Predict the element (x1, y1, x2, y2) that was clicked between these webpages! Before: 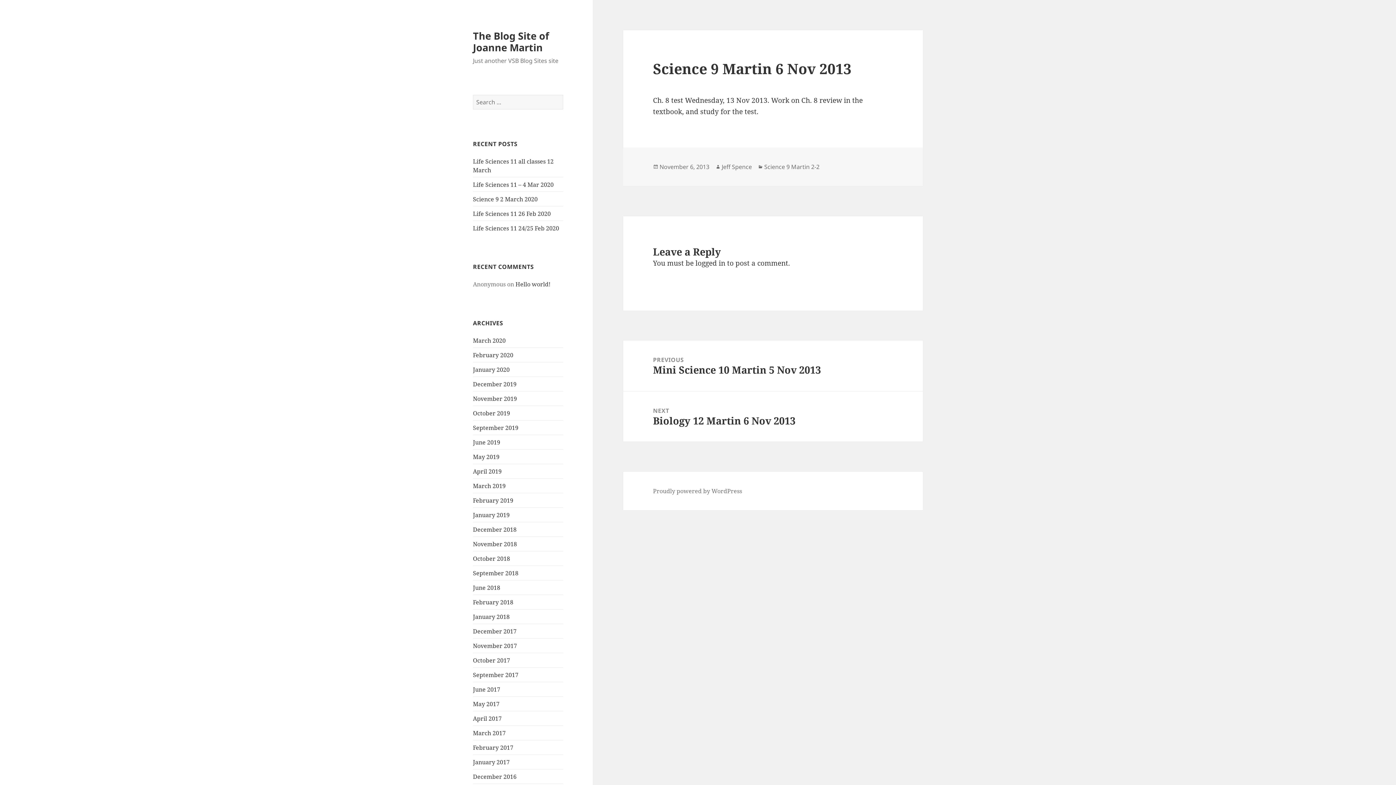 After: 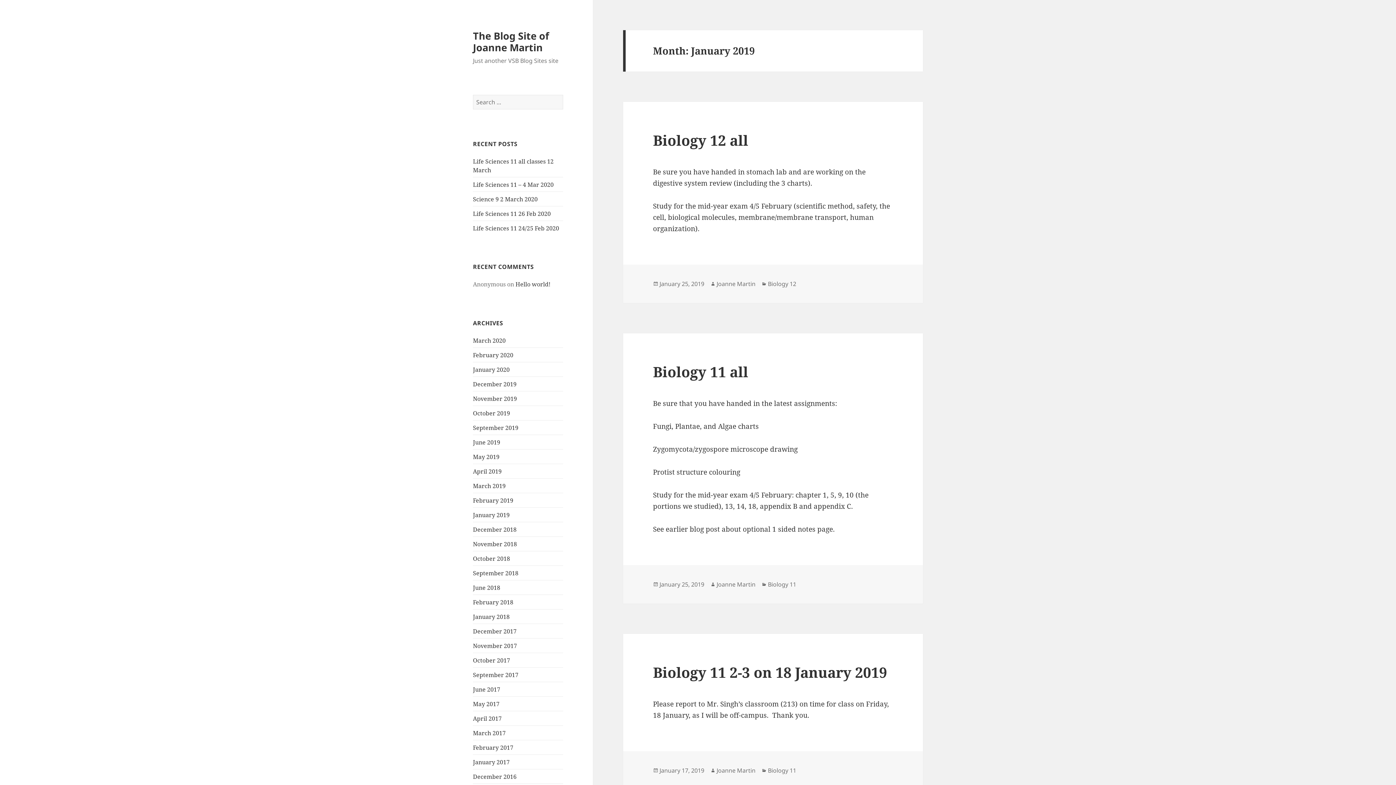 Action: bbox: (473, 511, 509, 519) label: January 2019